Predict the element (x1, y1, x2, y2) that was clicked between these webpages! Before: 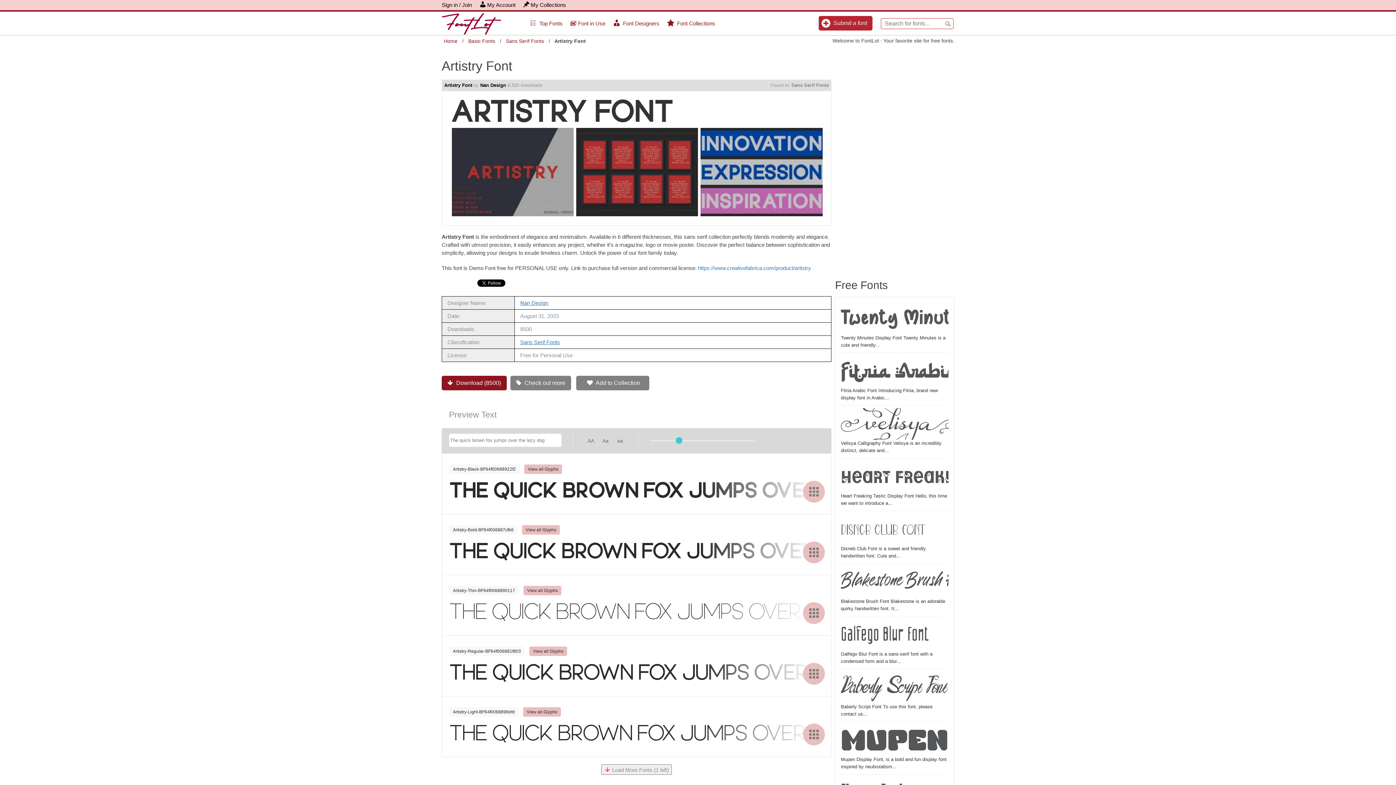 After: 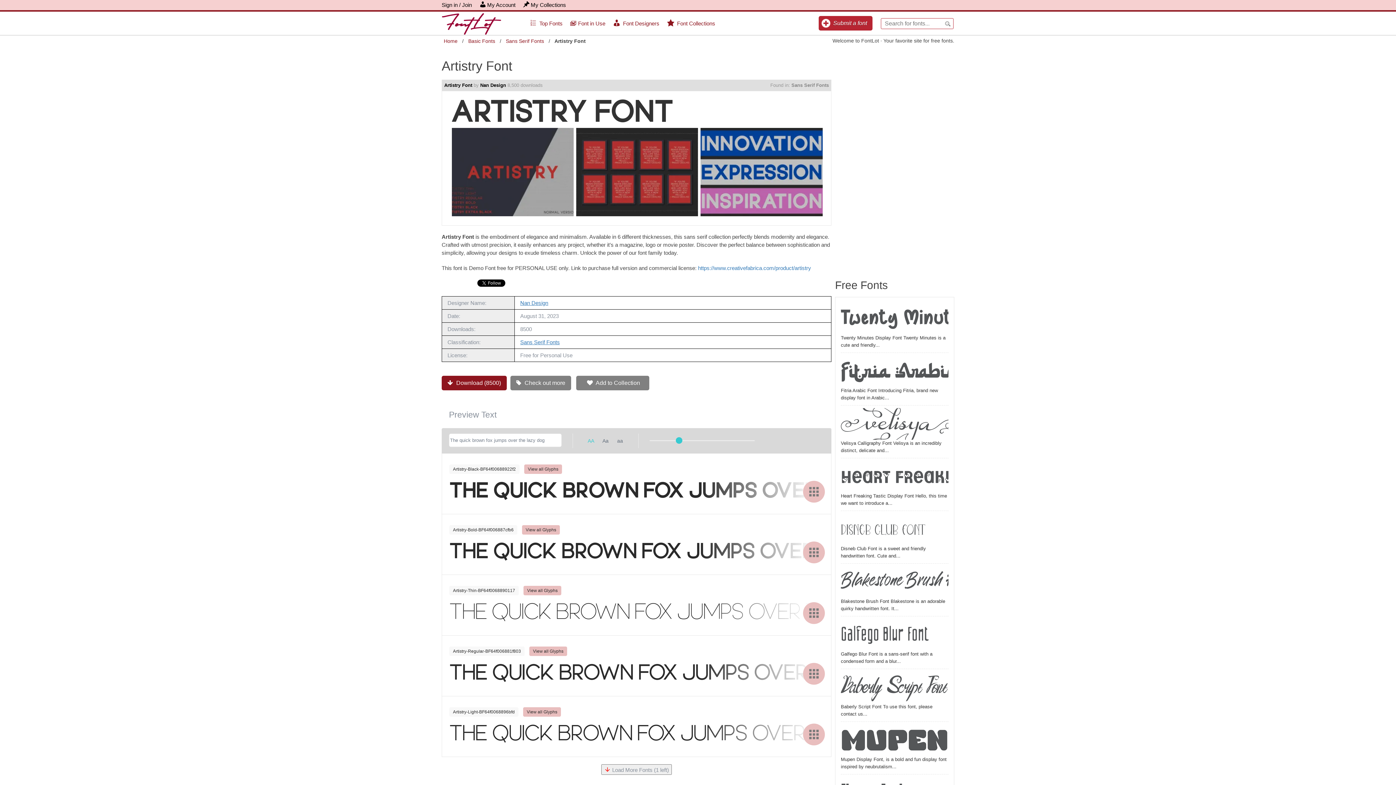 Action: bbox: (583, 433, 598, 448) label: AA